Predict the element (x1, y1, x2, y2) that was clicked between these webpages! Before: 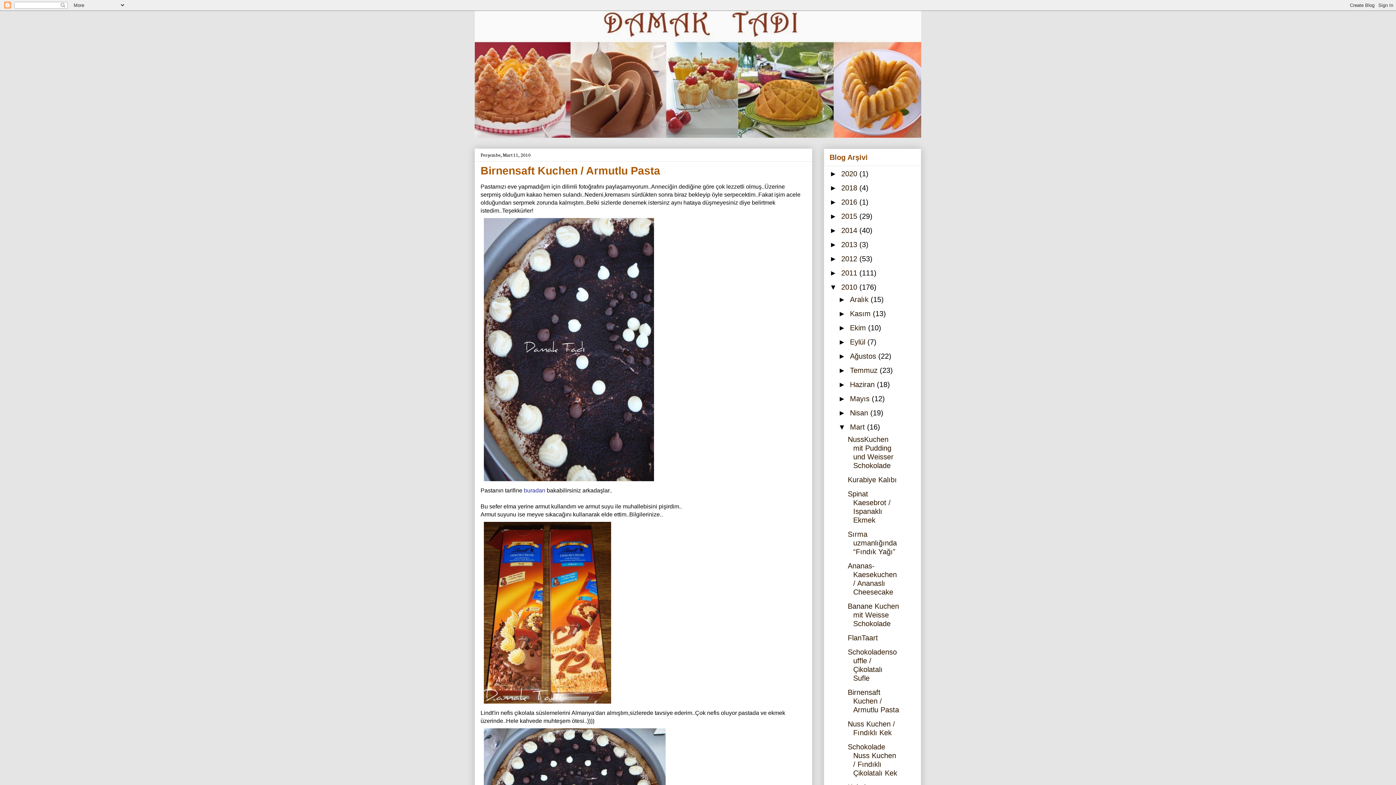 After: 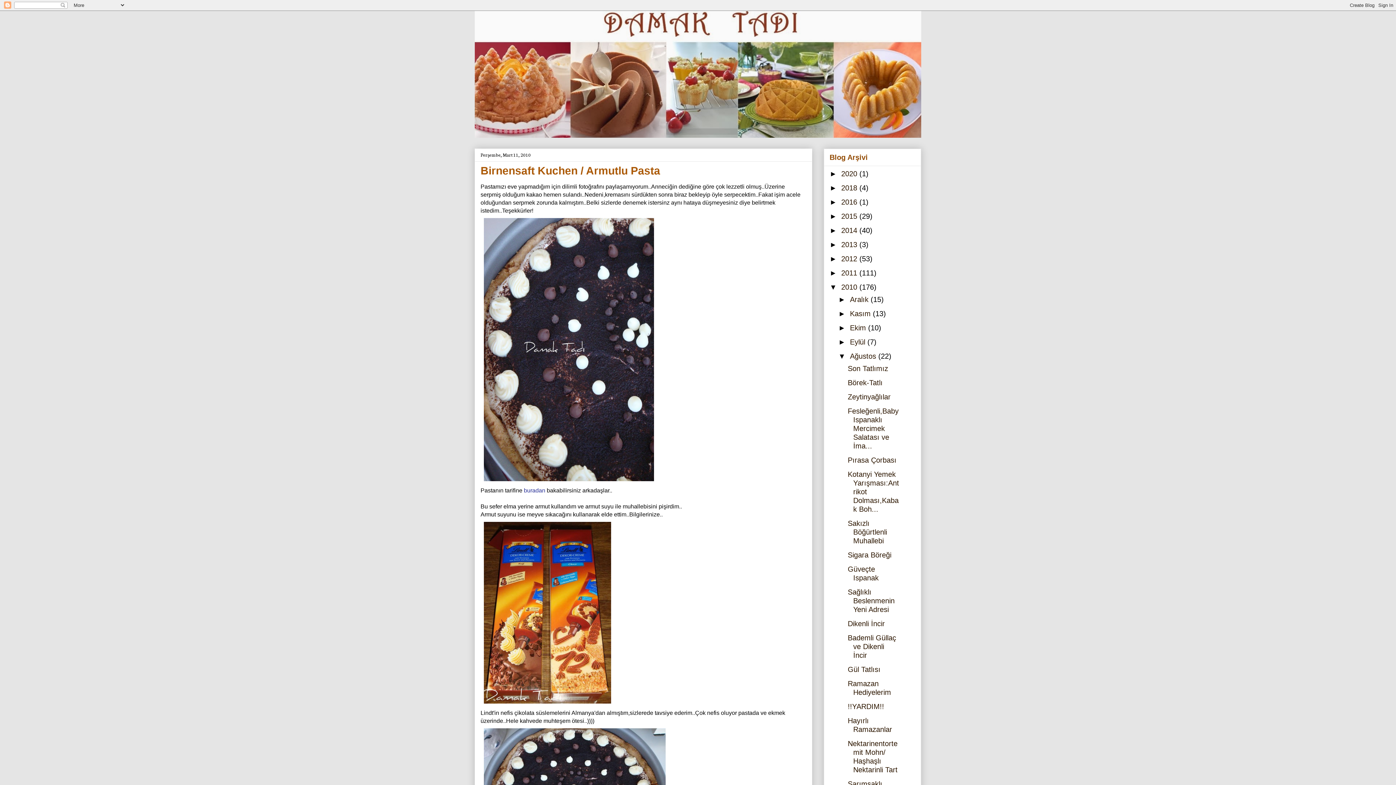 Action: bbox: (838, 352, 850, 360) label: ►  